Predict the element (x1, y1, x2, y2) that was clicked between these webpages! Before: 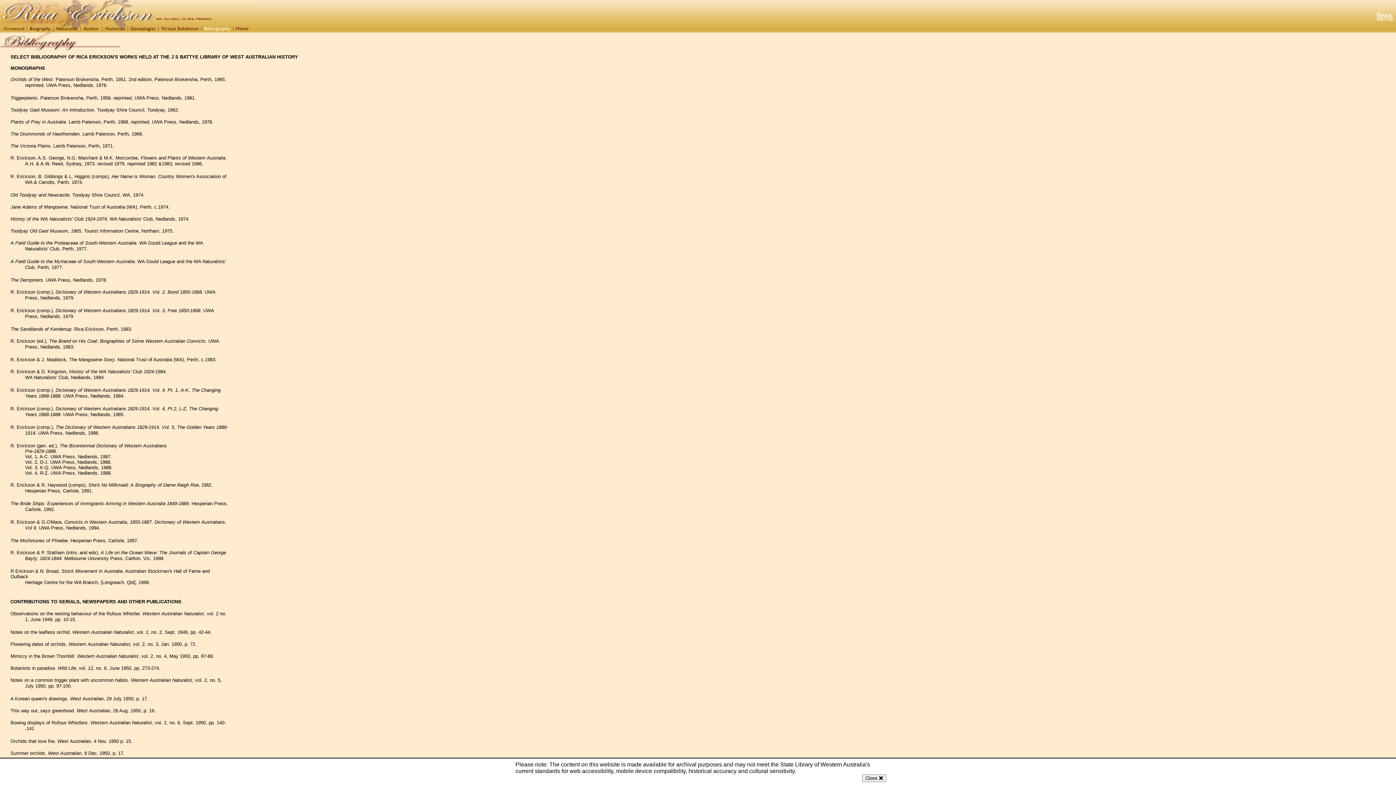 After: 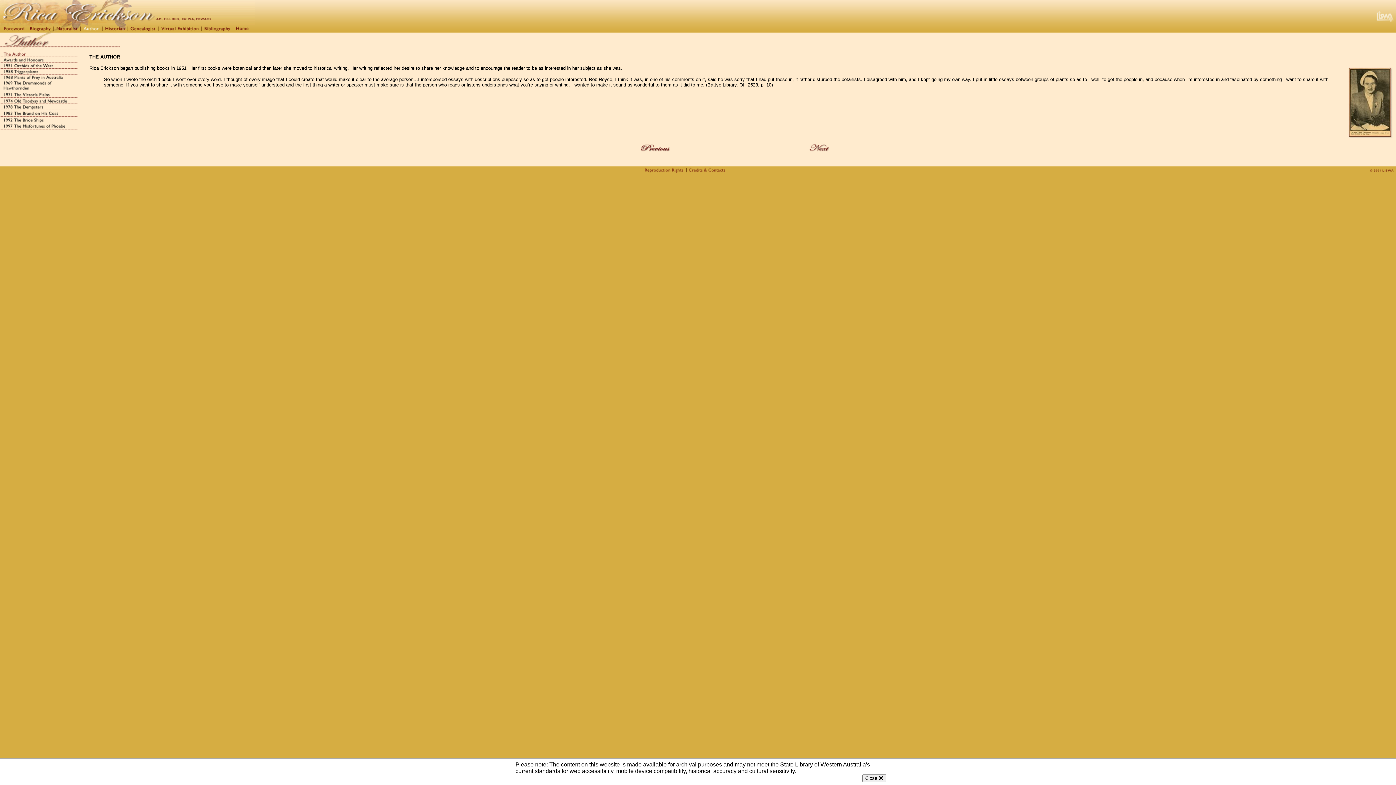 Action: bbox: (80, 28, 102, 34)